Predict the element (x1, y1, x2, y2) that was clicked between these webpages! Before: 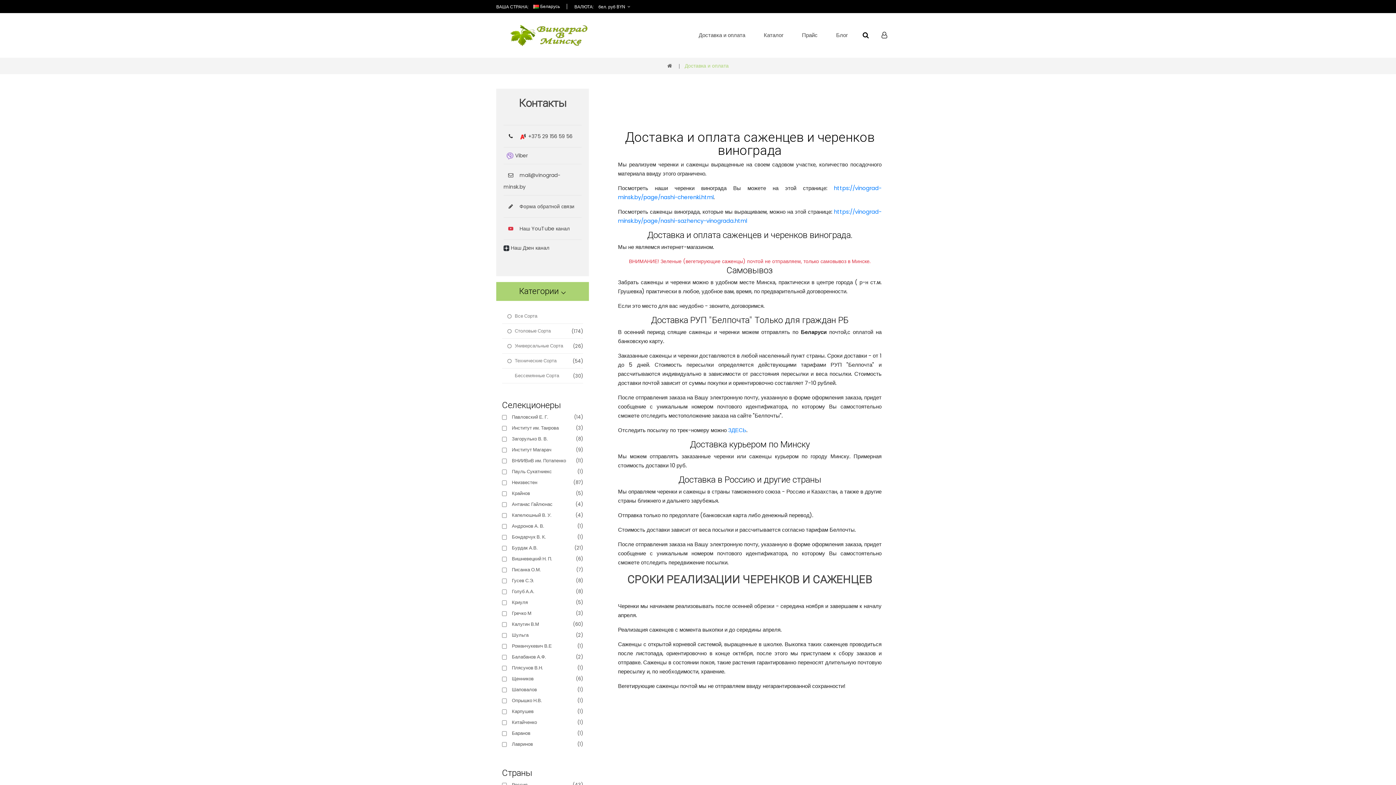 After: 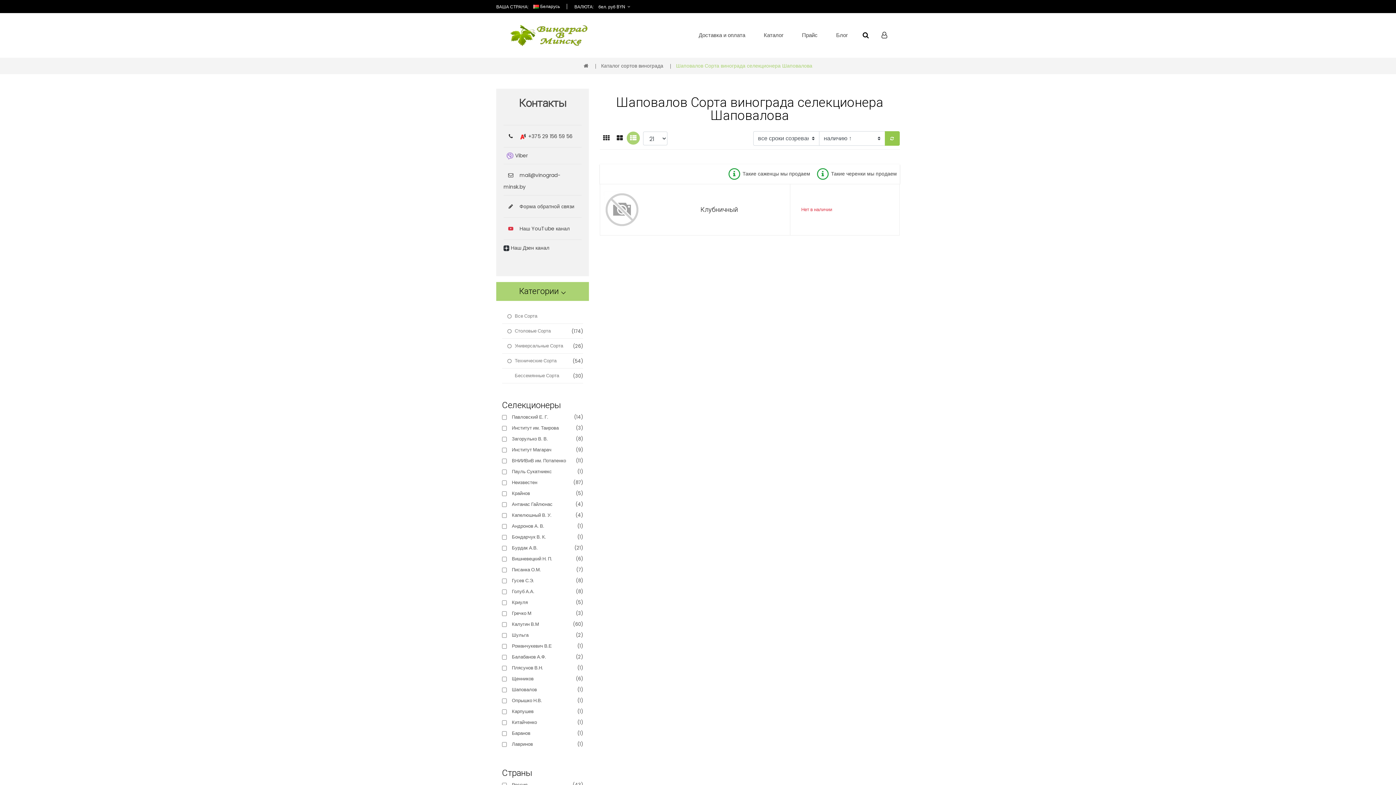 Action: bbox: (512, 686, 537, 693) label: Шаповалов